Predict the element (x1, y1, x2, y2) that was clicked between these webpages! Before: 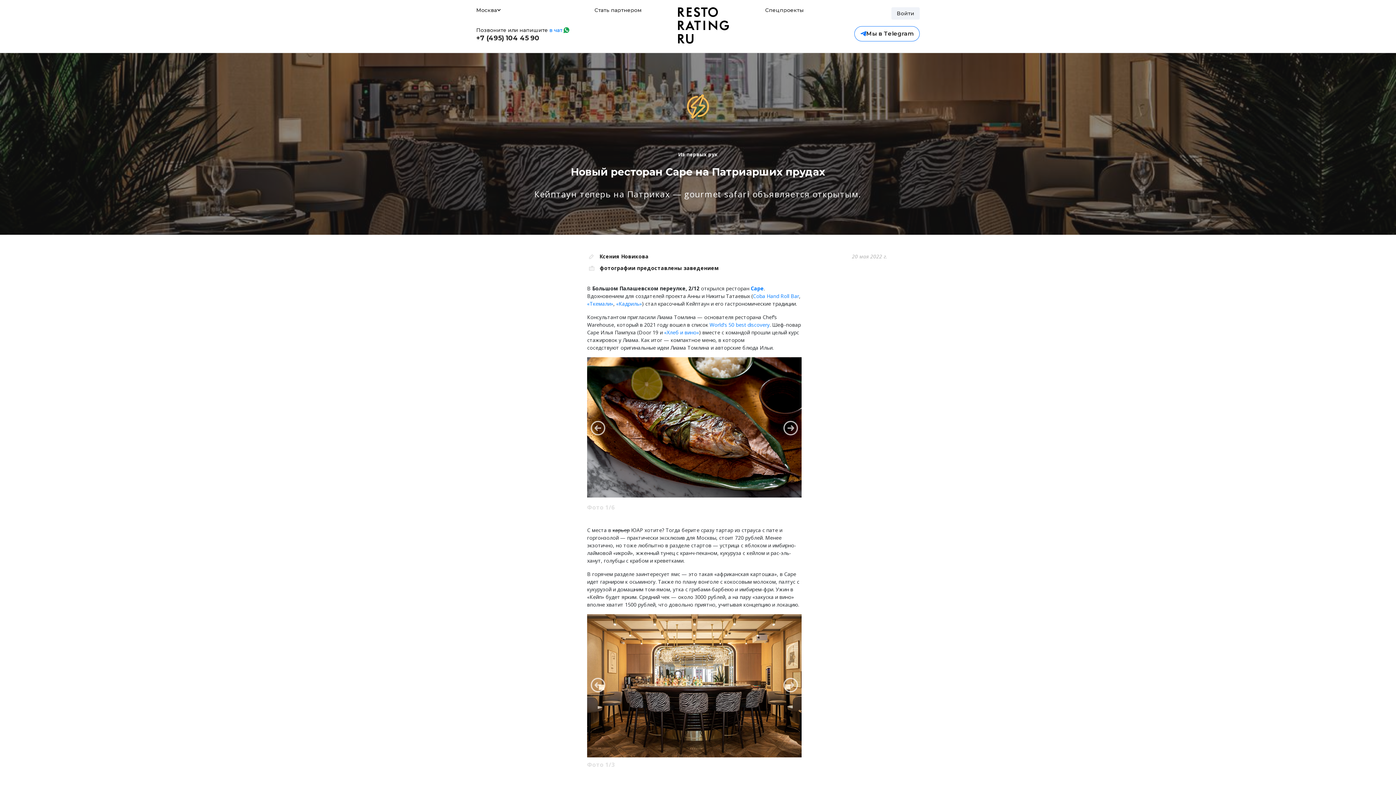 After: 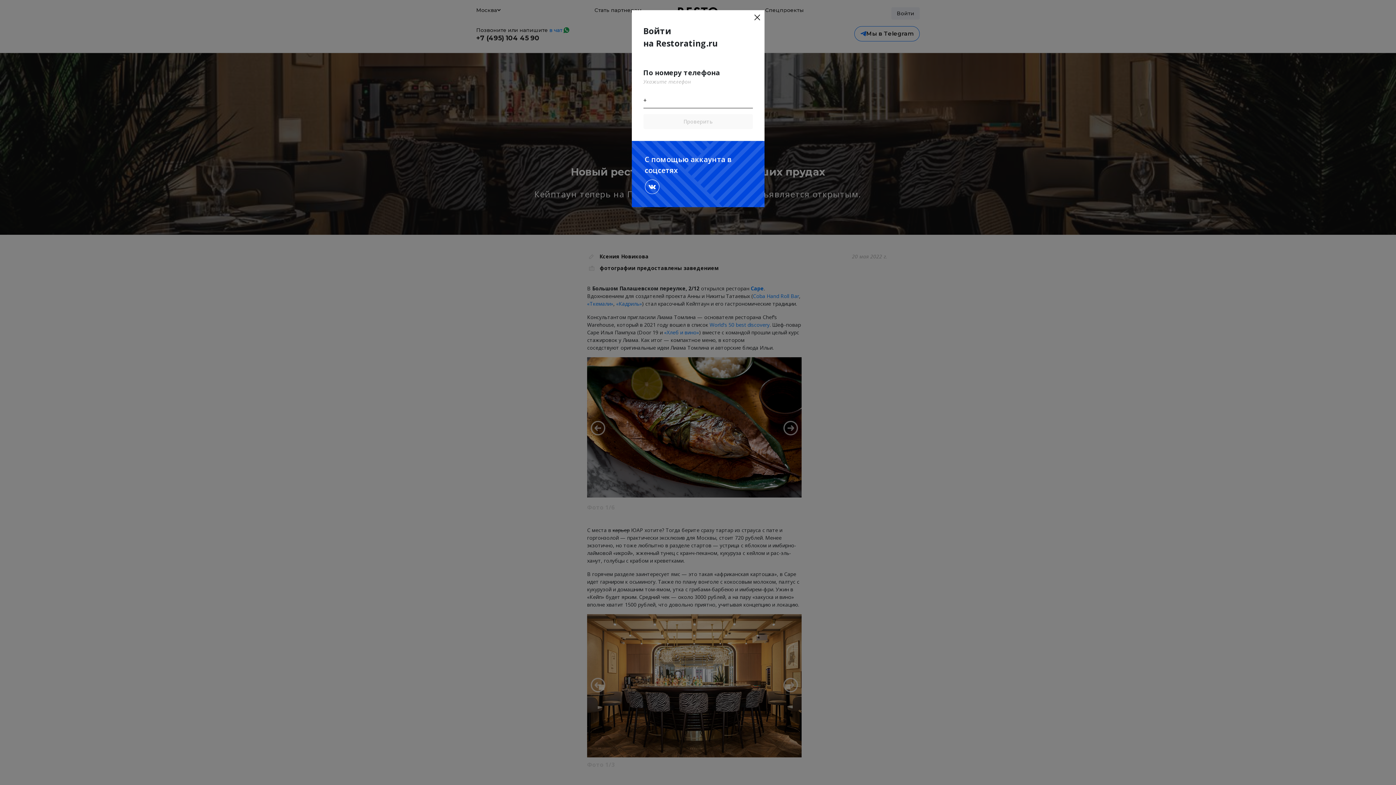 Action: label: Войти bbox: (891, 7, 920, 19)